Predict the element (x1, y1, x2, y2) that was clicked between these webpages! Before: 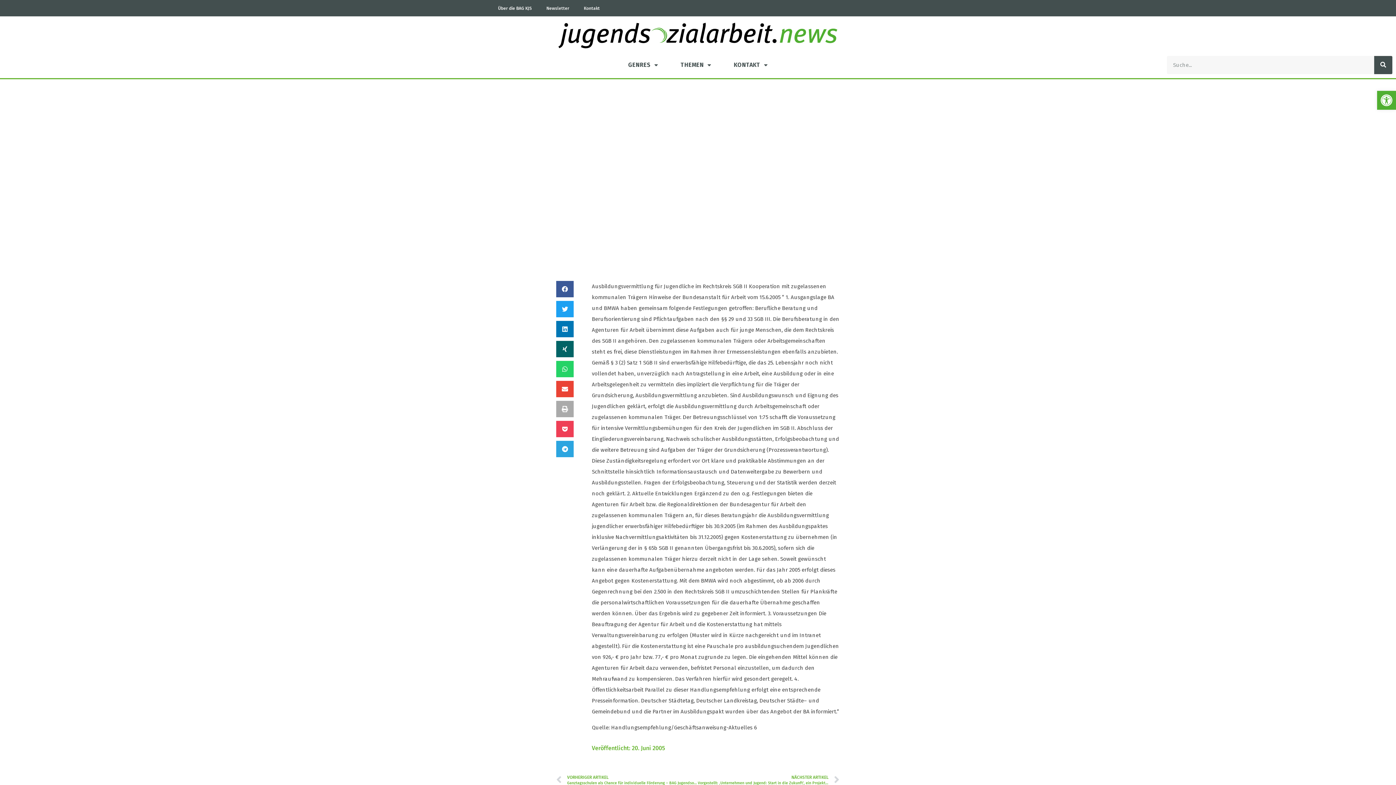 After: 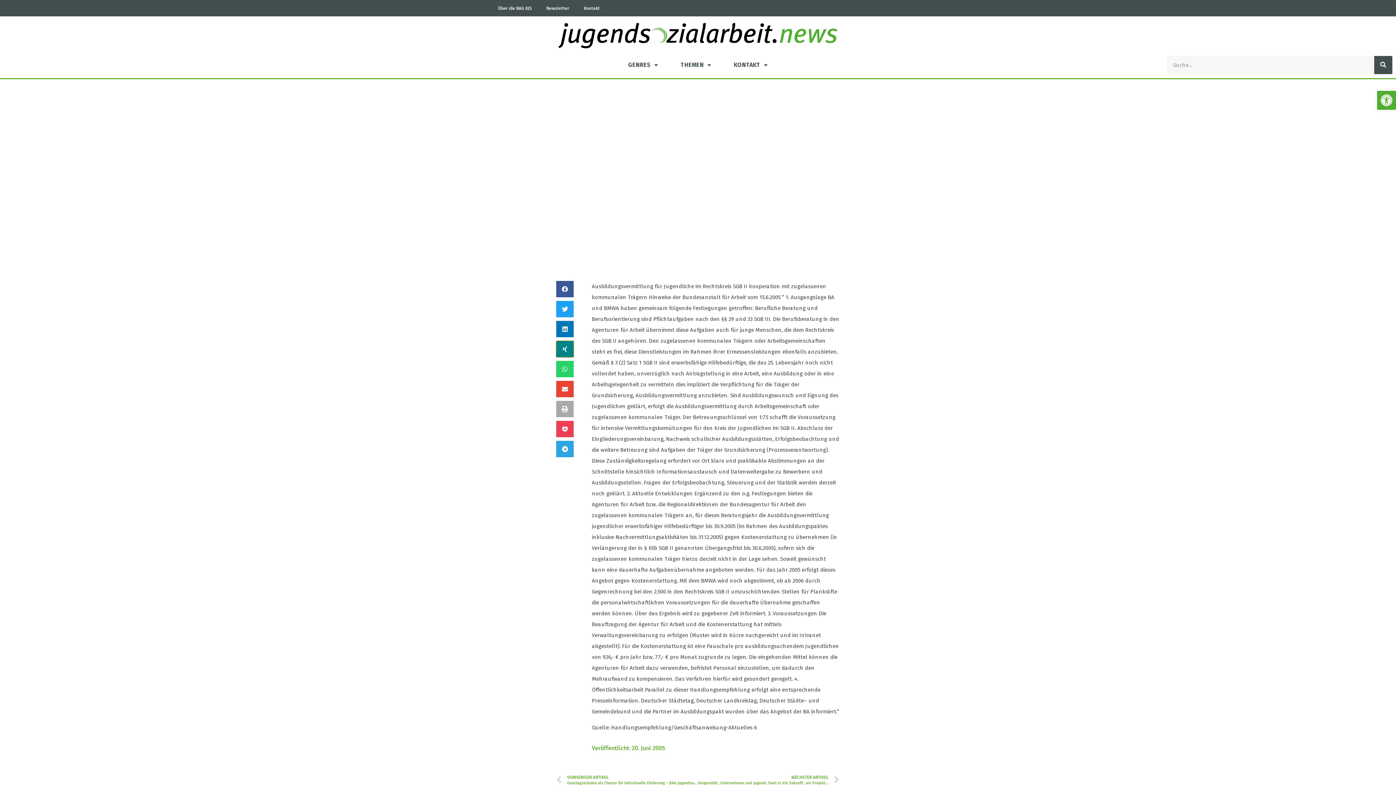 Action: bbox: (556, 340, 573, 357) label: Share on xing